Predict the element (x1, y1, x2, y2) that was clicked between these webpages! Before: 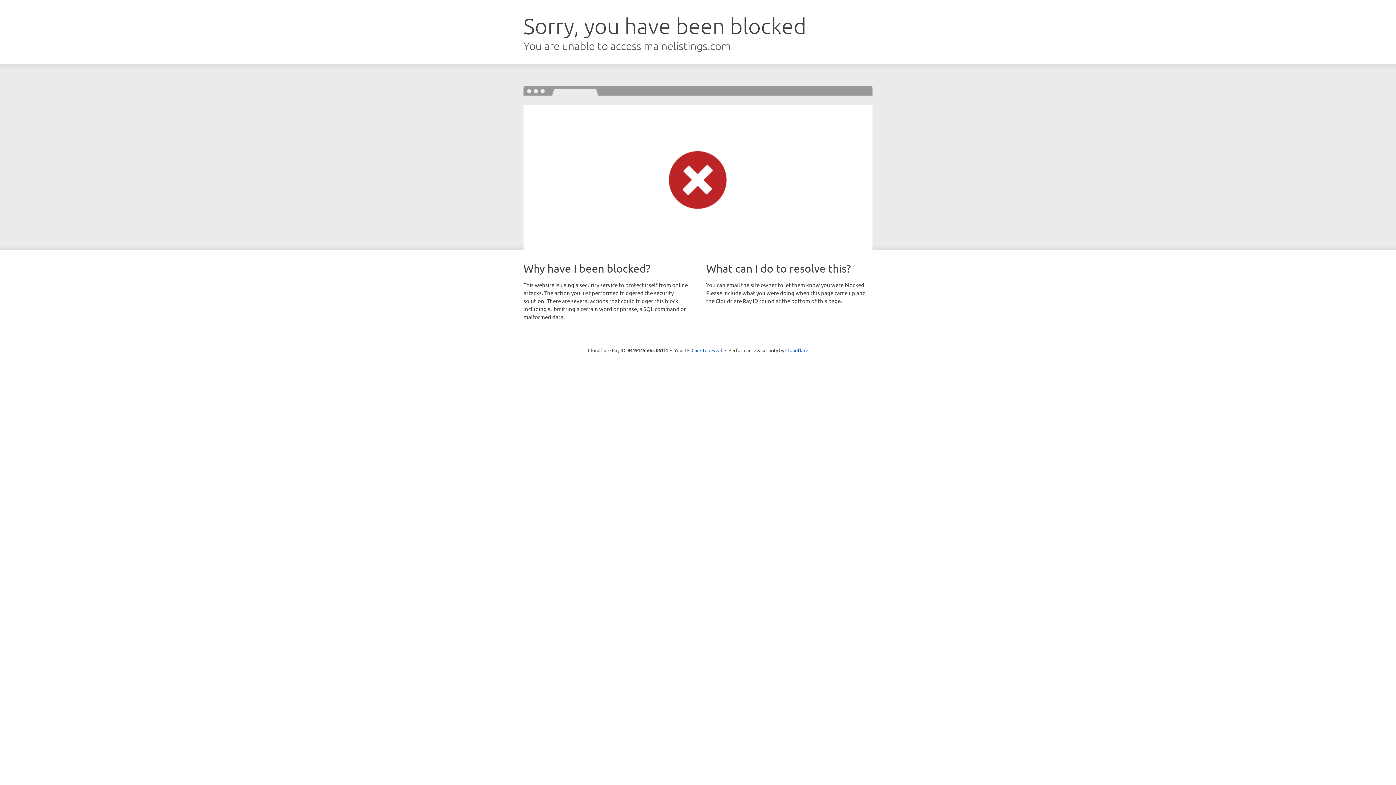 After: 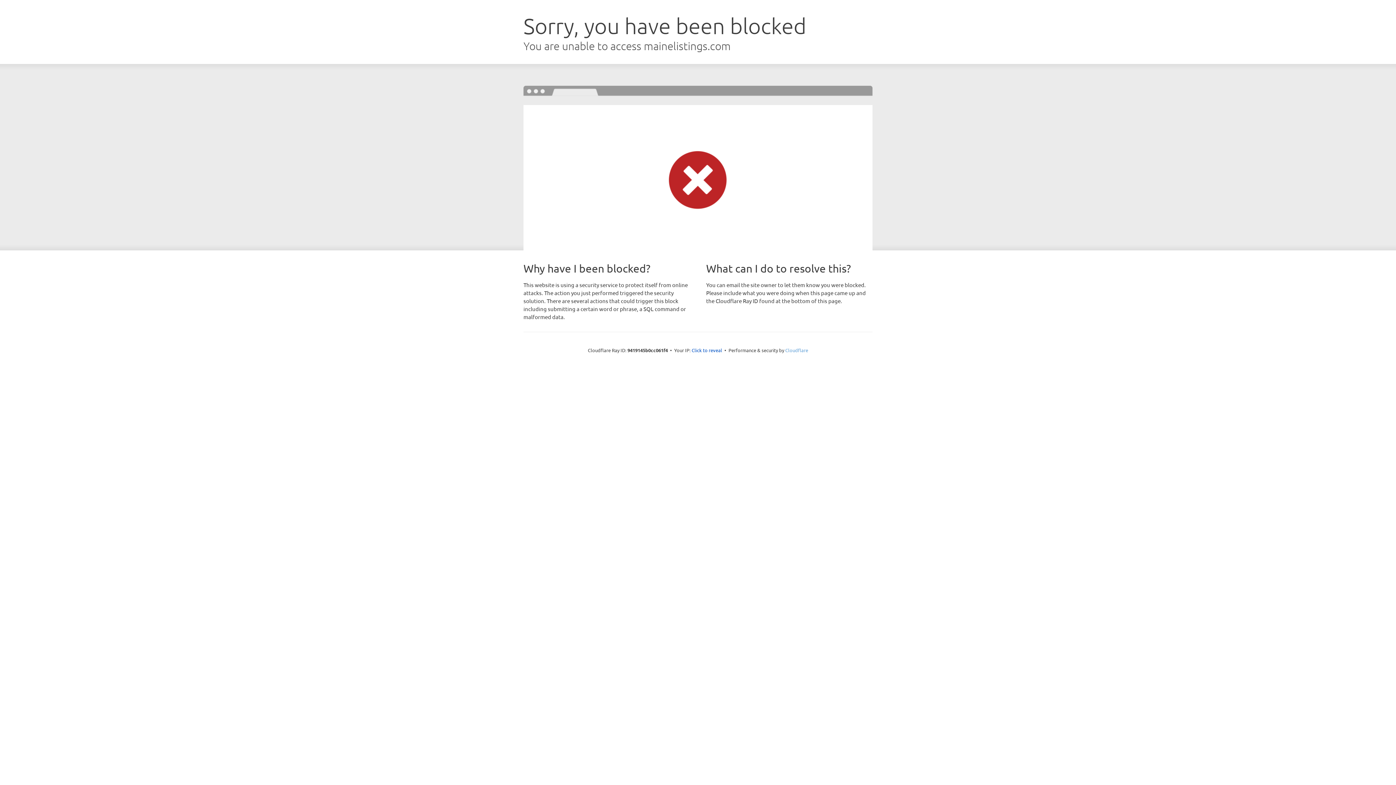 Action: label: Cloudflare bbox: (785, 347, 808, 353)